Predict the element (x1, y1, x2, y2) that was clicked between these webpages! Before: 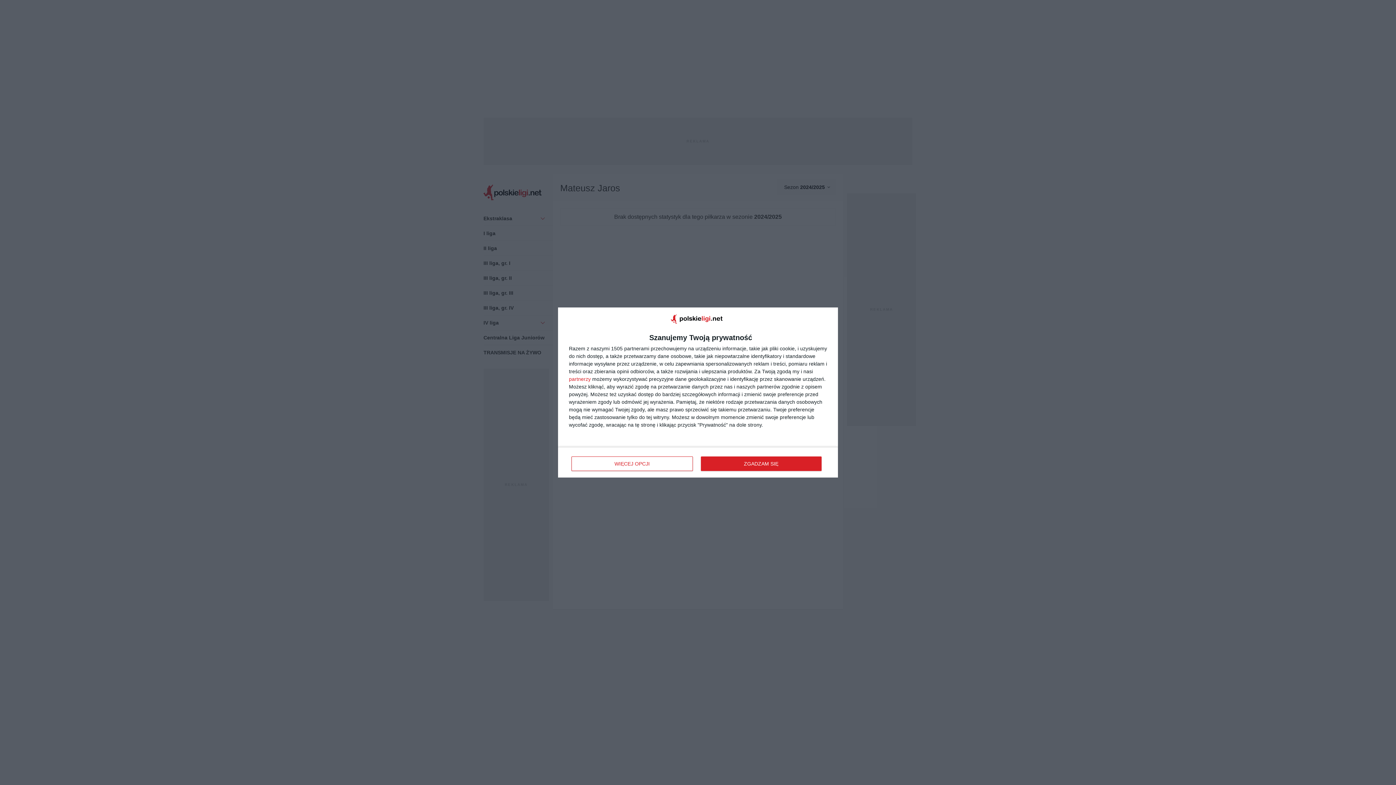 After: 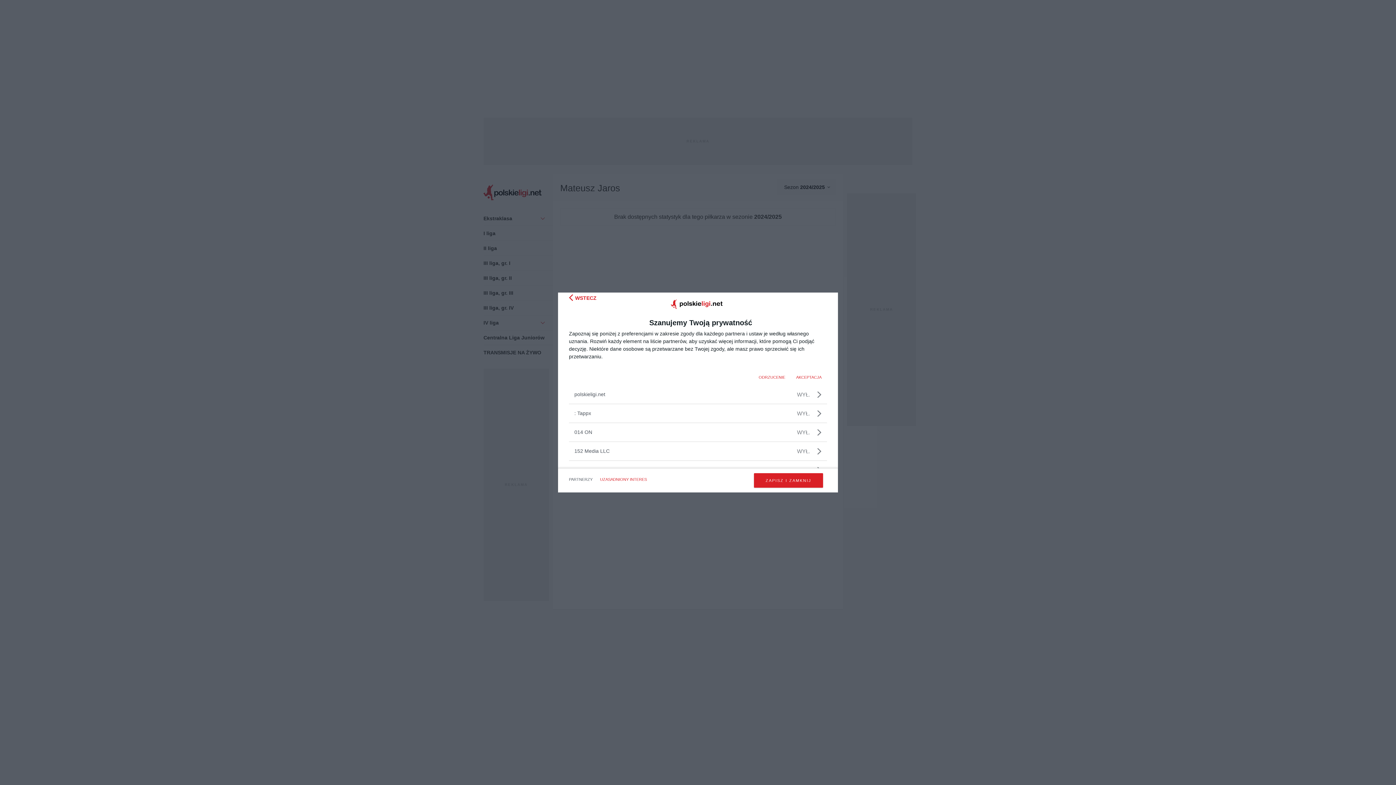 Action: bbox: (569, 376, 590, 381) label: partnerzy